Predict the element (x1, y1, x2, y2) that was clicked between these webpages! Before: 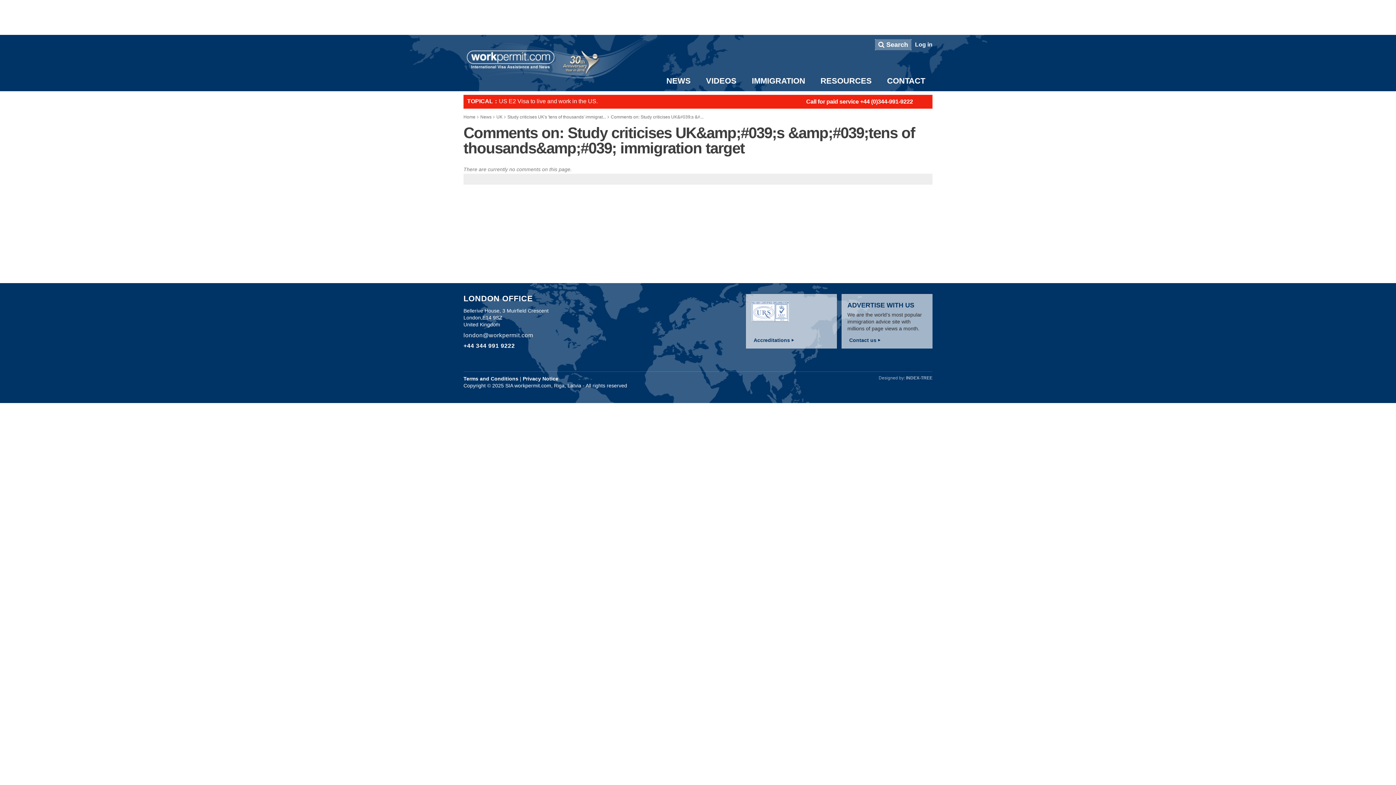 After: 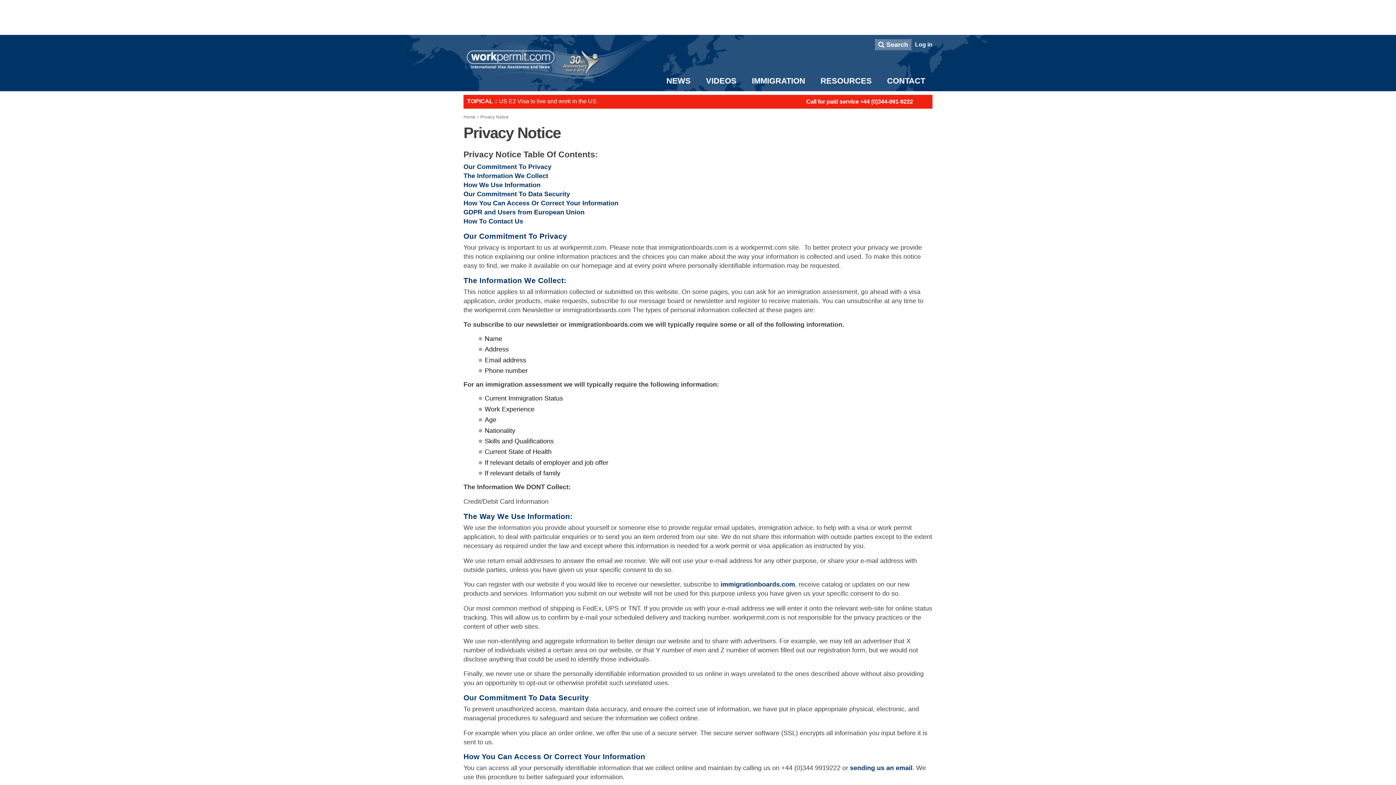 Action: bbox: (522, 376, 558, 381) label: Privacy Notice